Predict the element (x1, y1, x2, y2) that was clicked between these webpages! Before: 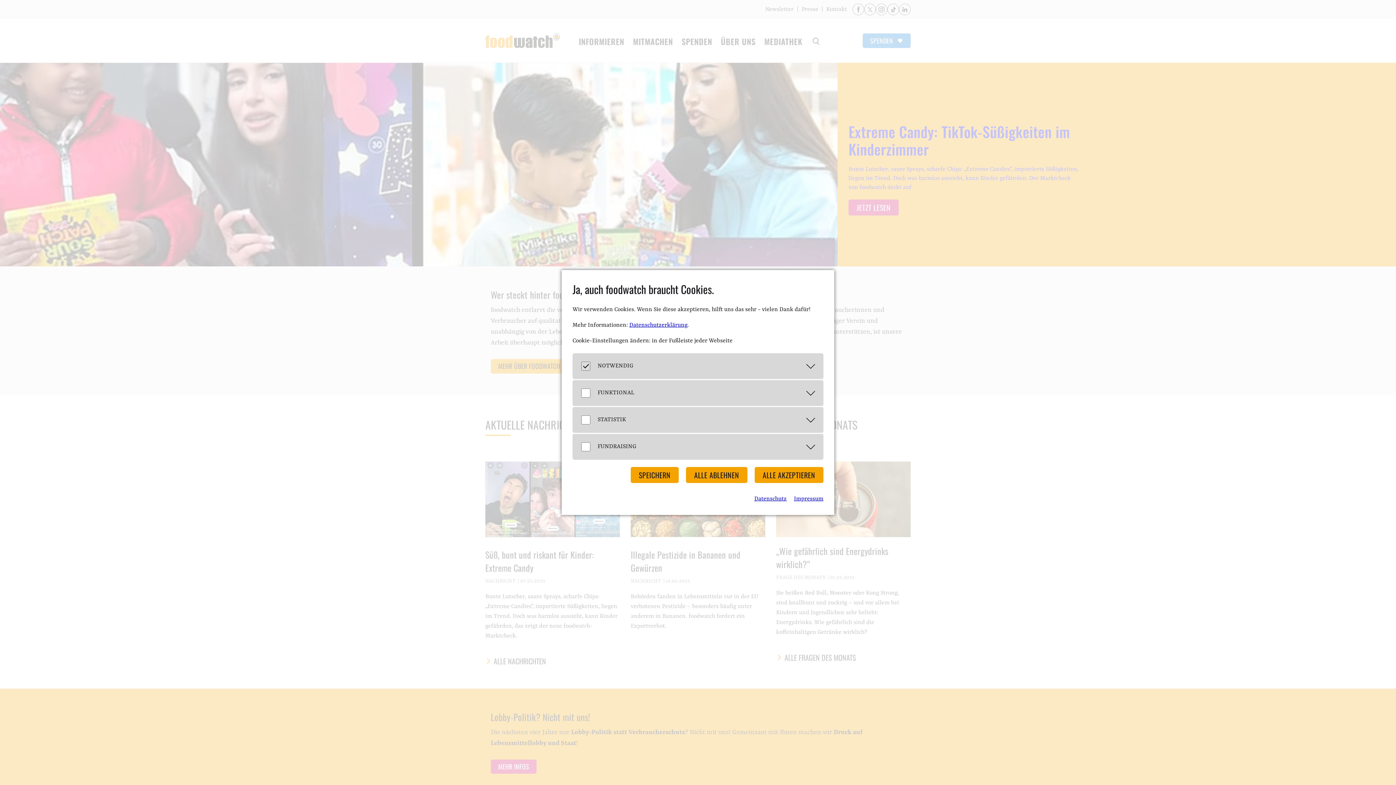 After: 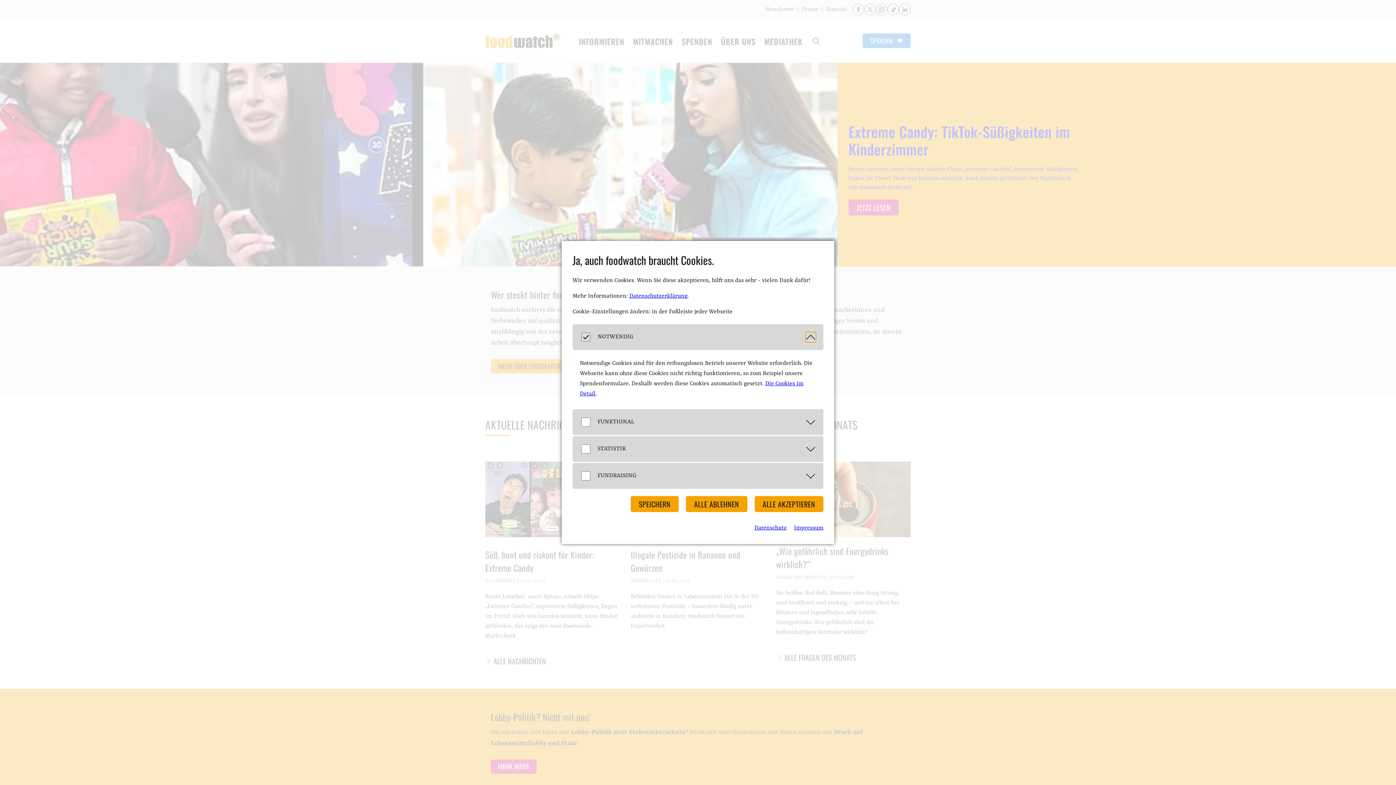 Action: label: Öffnen bbox: (805, 360, 816, 371)